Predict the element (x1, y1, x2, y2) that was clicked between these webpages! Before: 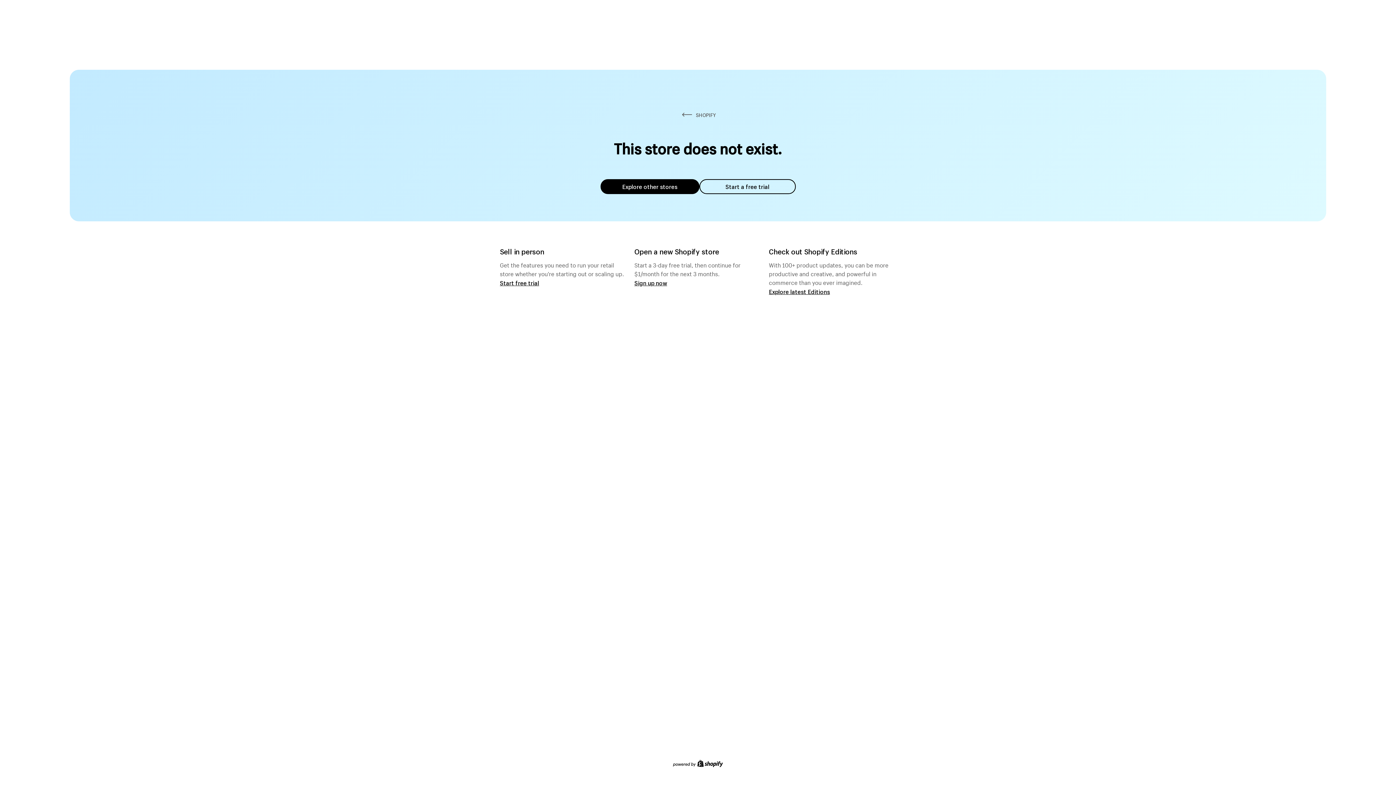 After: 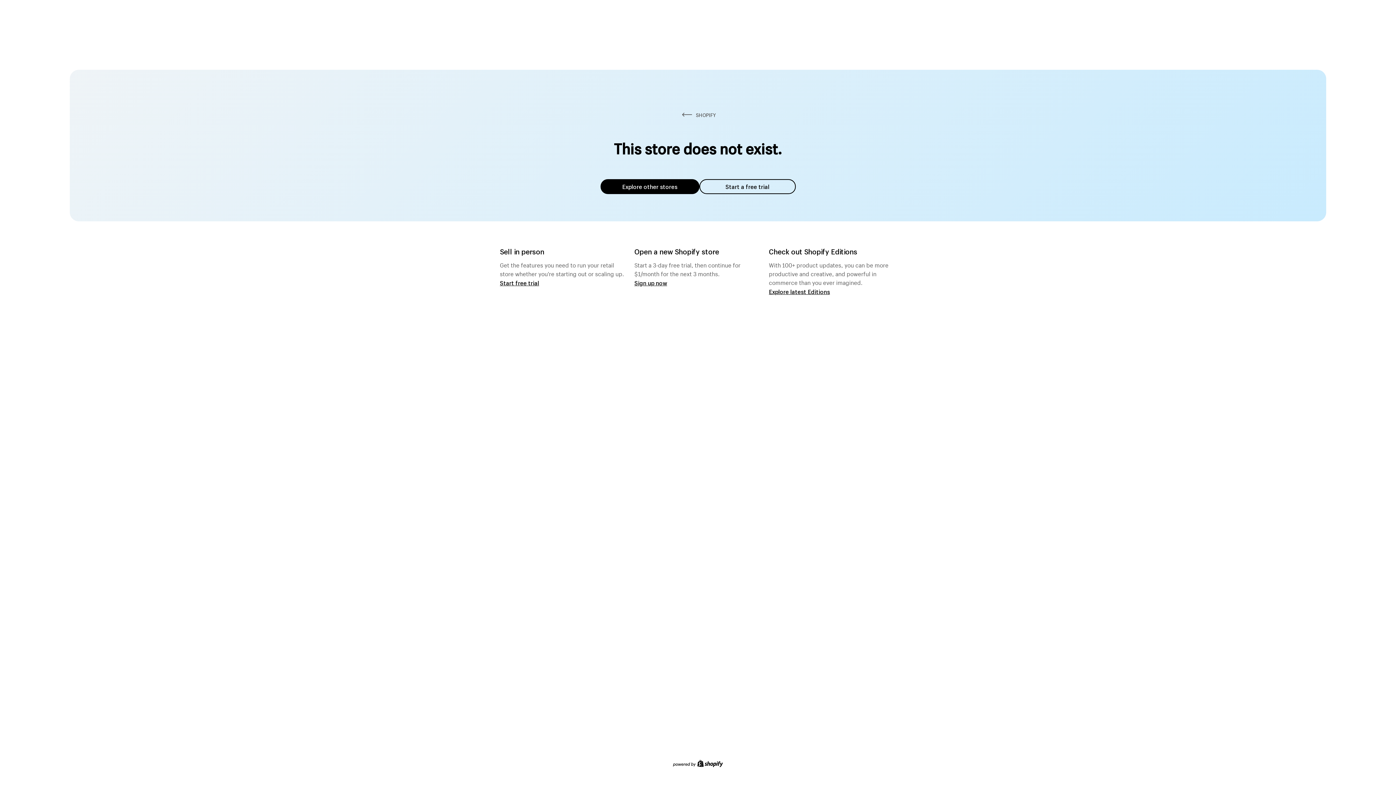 Action: label: Explore other stores bbox: (600, 179, 699, 194)